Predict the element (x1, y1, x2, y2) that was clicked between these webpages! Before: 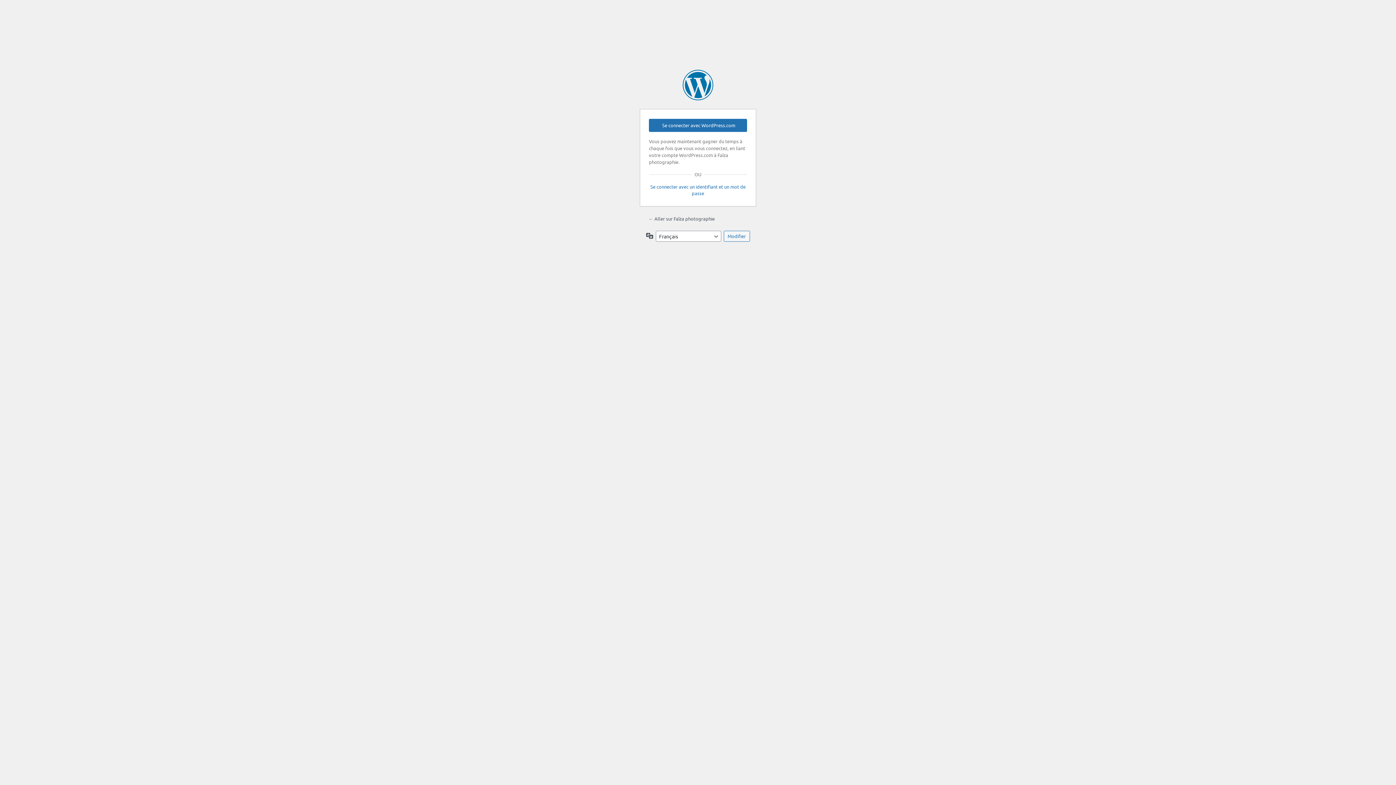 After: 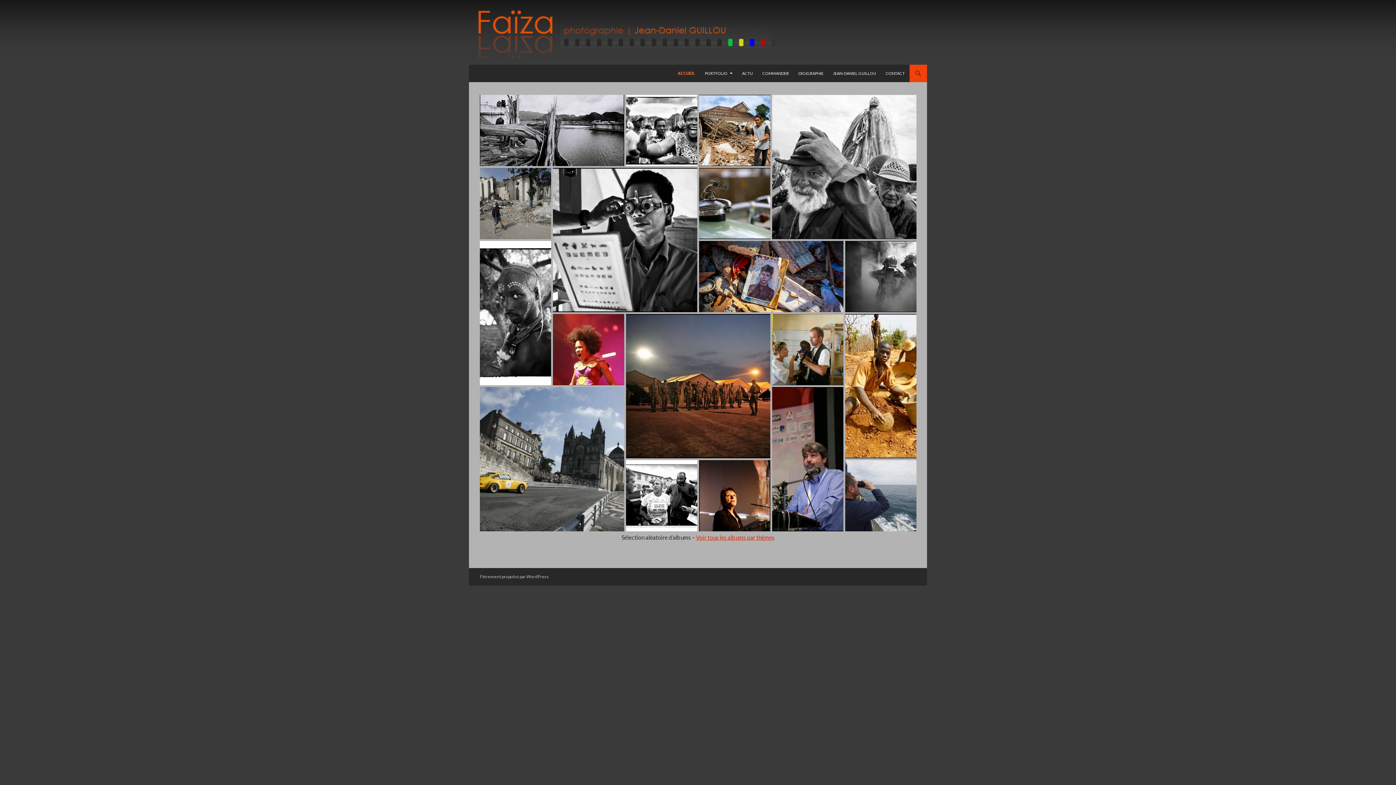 Action: bbox: (648, 215, 714, 221) label: ← Aller sur Faïza photographie